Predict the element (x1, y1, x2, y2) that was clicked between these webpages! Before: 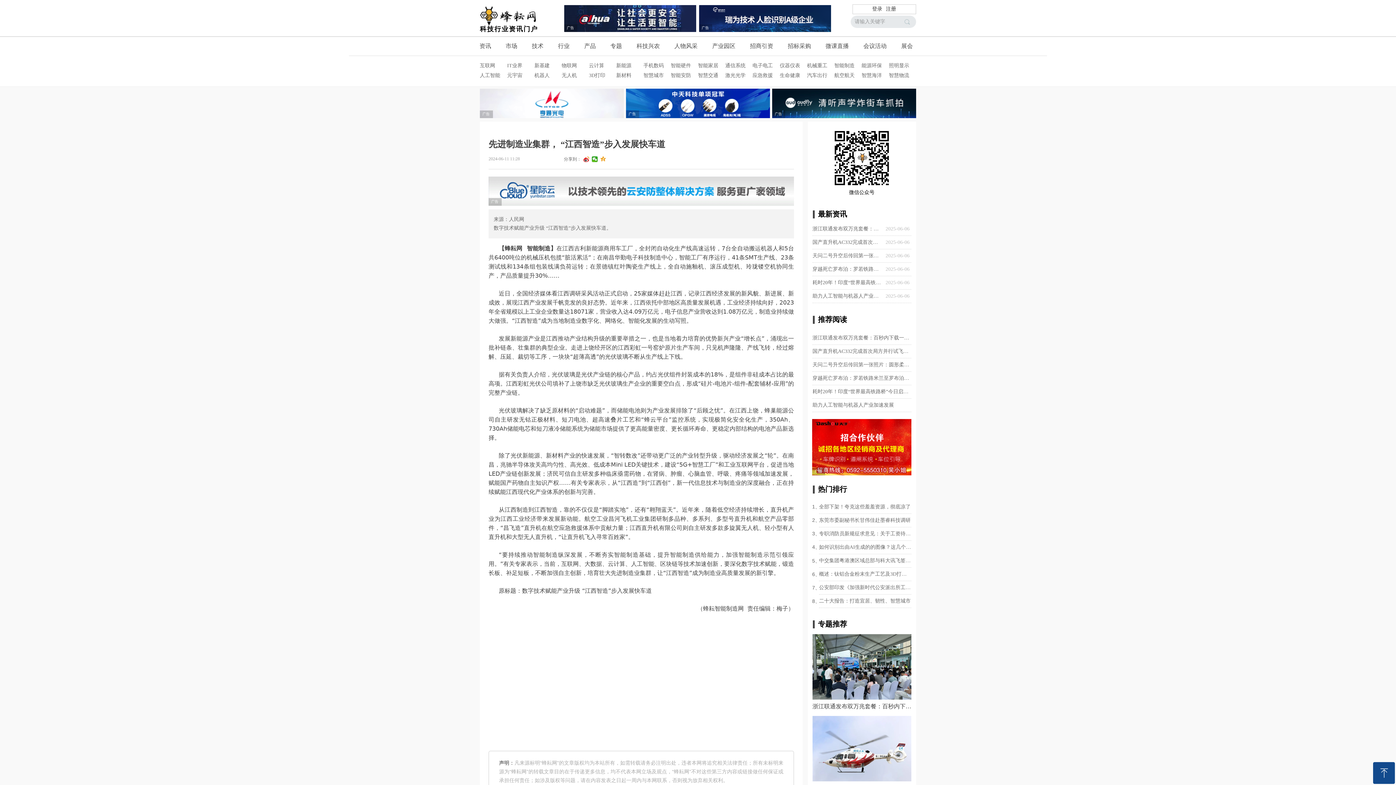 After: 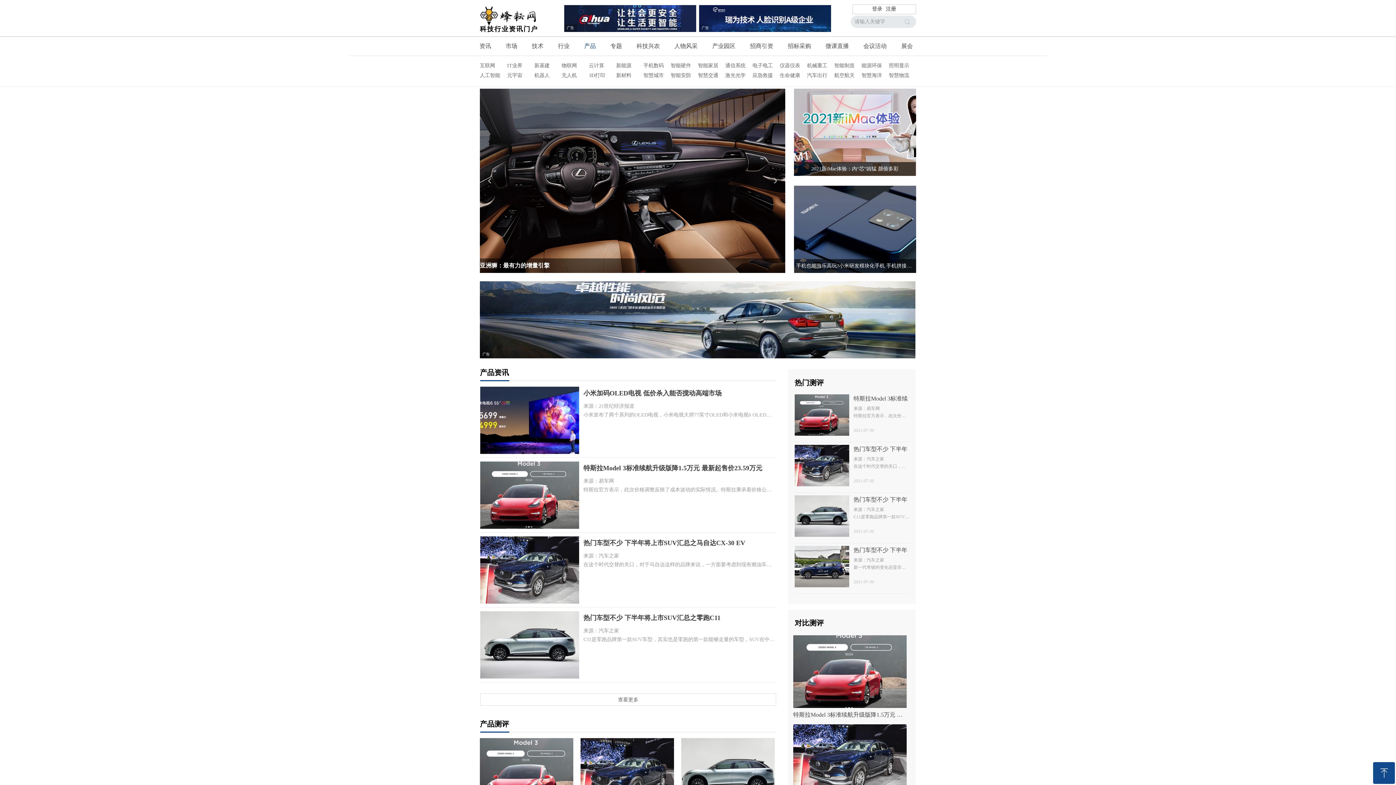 Action: label: 产品 bbox: (584, 37, 596, 54)